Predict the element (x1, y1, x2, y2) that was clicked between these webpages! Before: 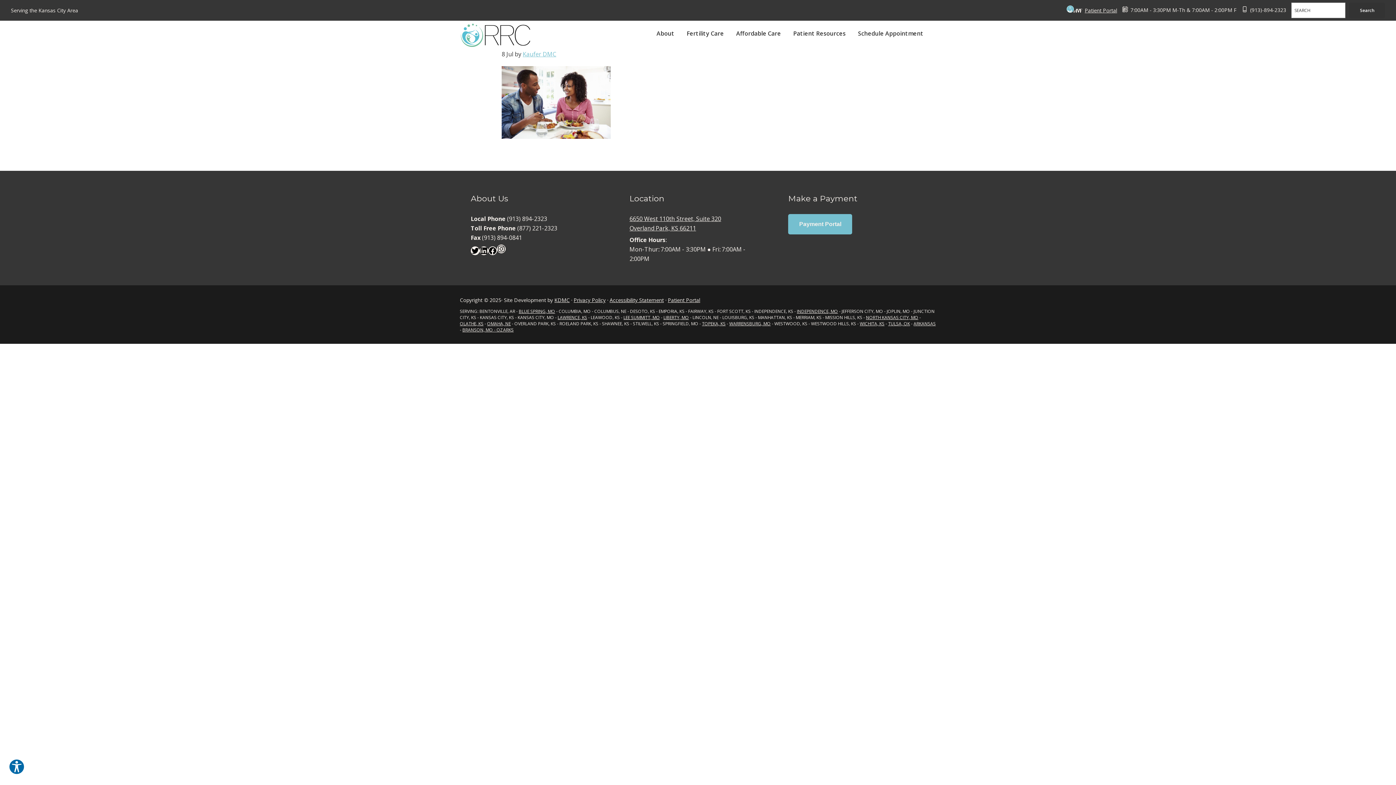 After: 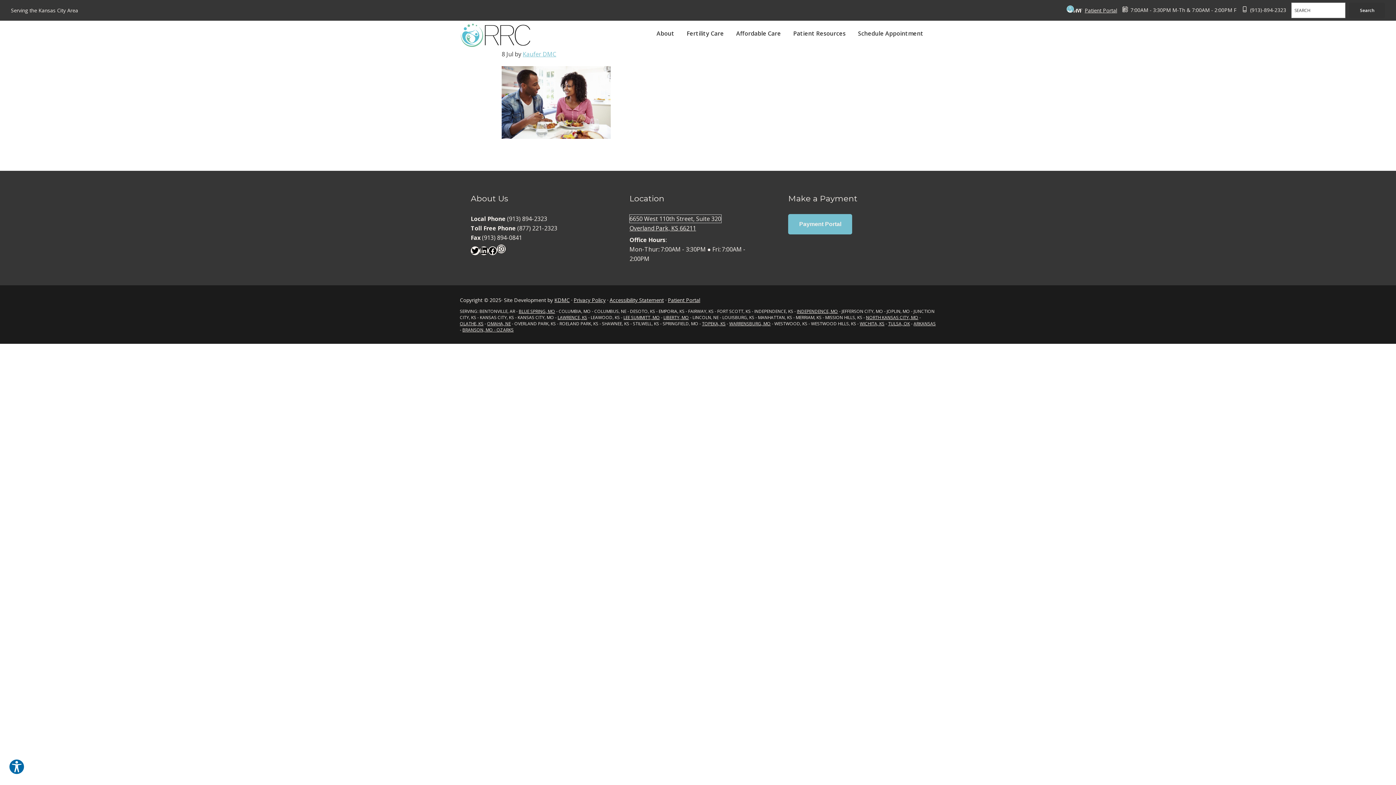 Action: label: 6650 West 110th Street, Suite 320 bbox: (629, 214, 721, 222)